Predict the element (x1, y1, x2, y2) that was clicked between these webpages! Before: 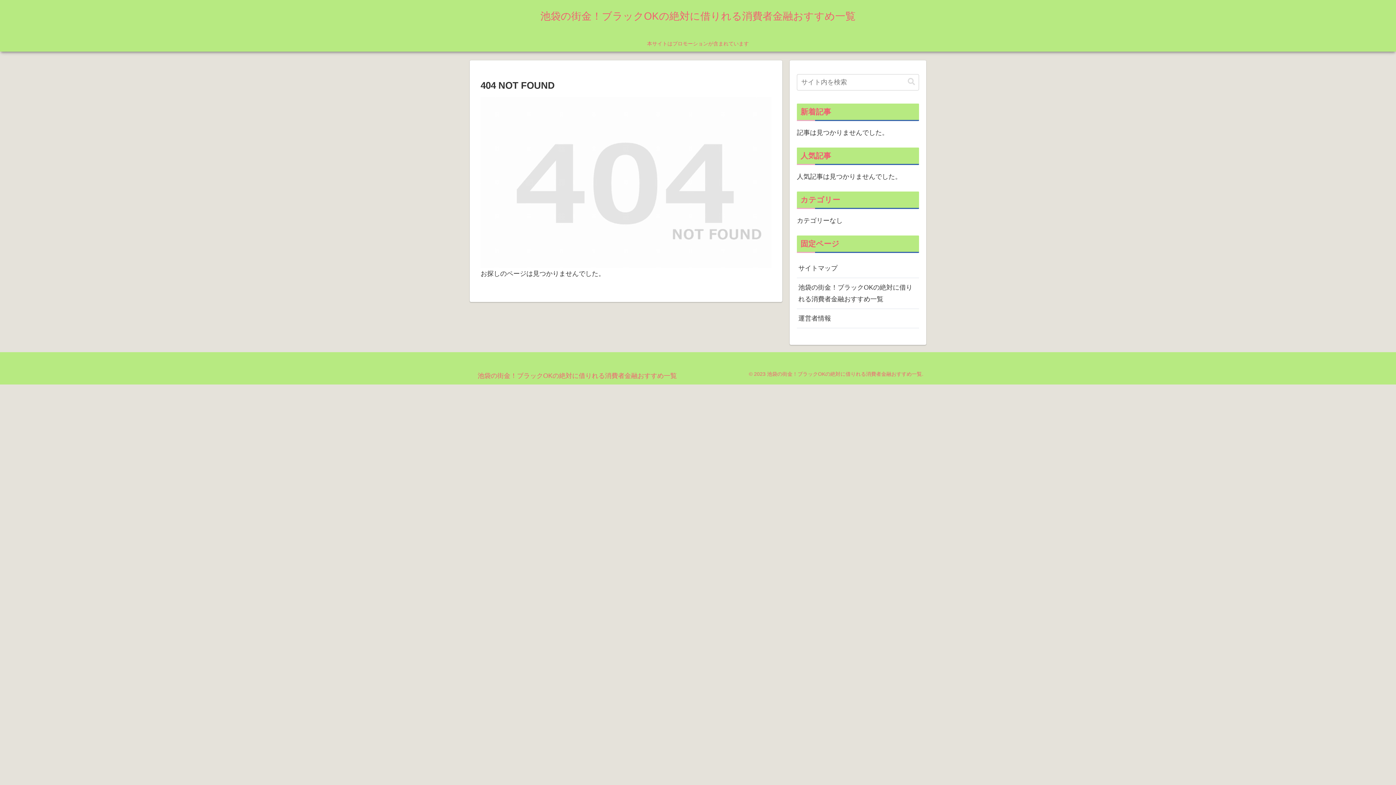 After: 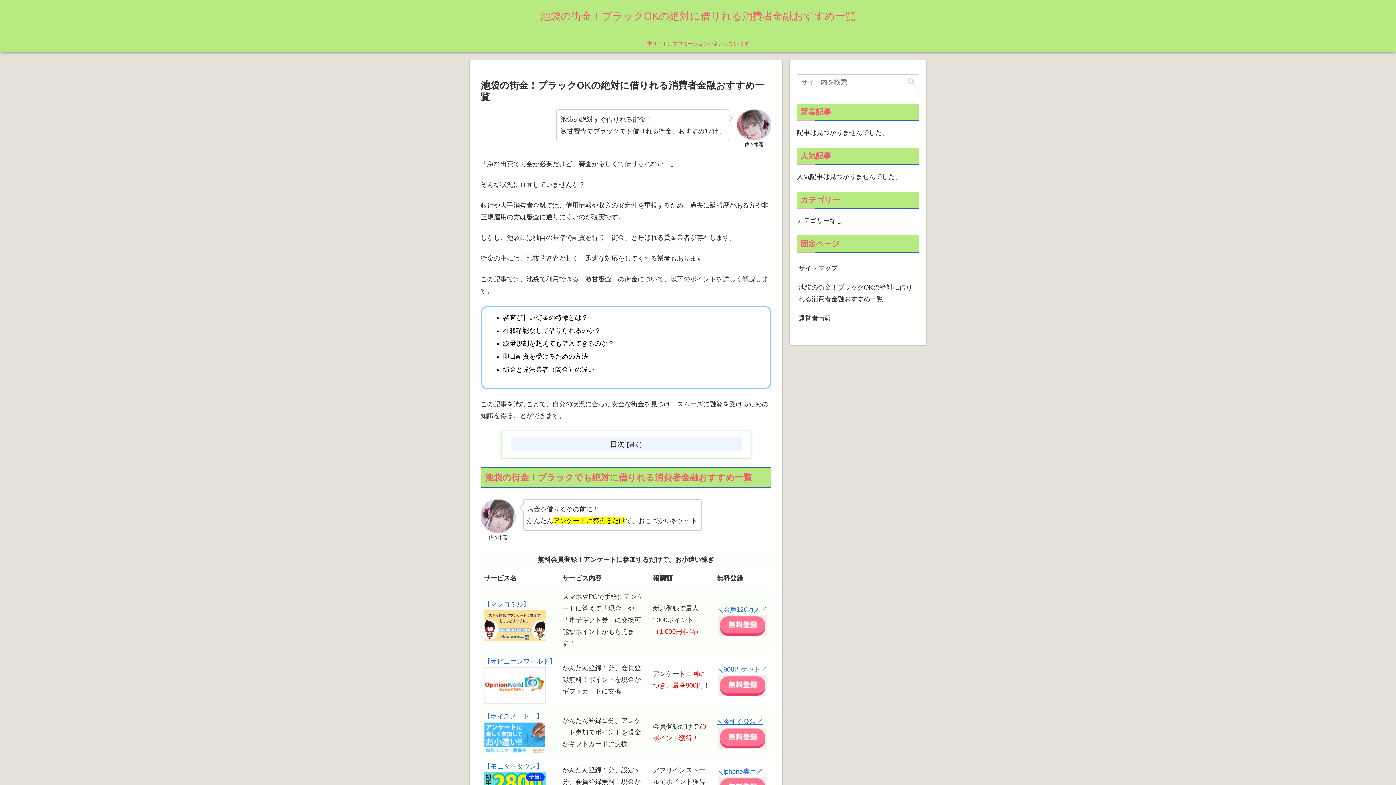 Action: label: 池袋の街金！ブラックOKの絶対に借りれる消費者金融おすすめ一覧 bbox: (472, 373, 682, 379)